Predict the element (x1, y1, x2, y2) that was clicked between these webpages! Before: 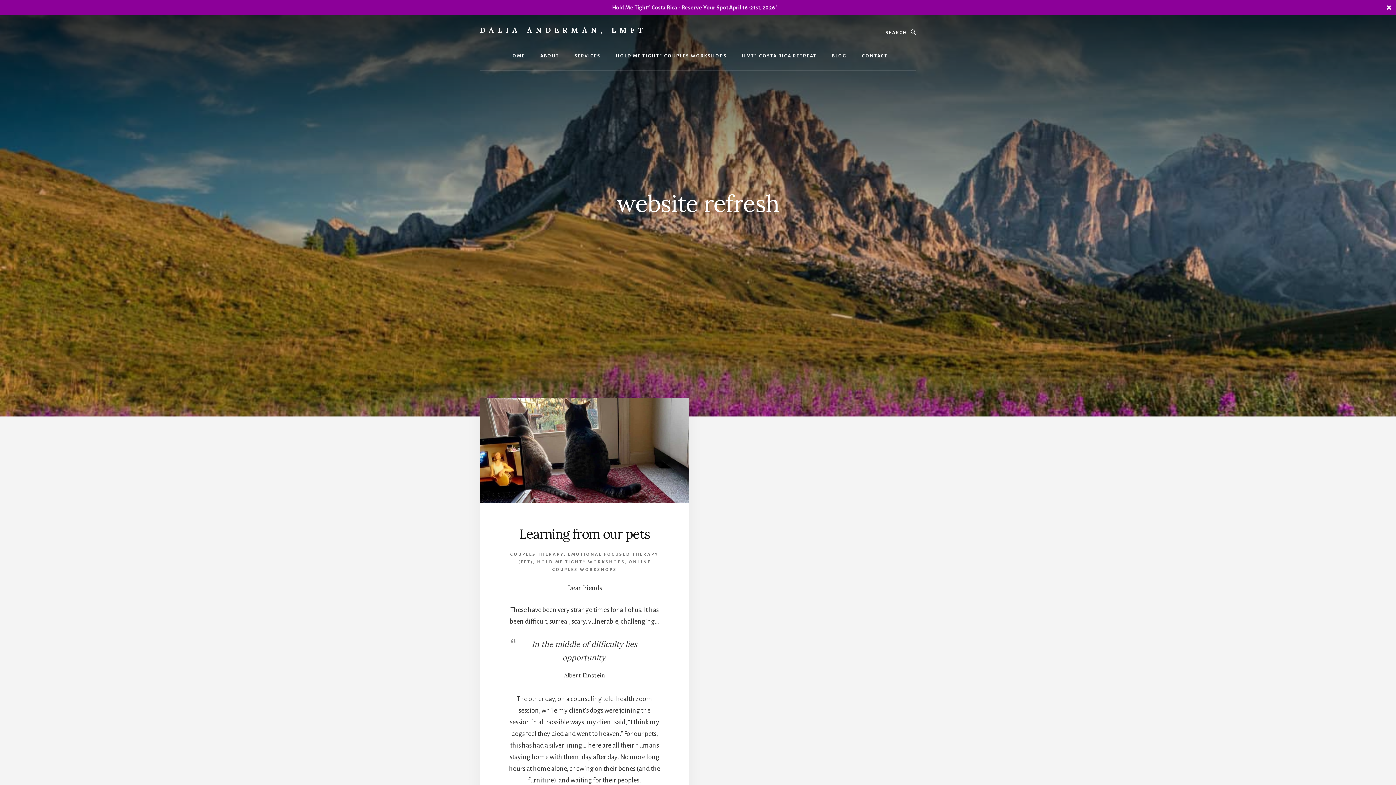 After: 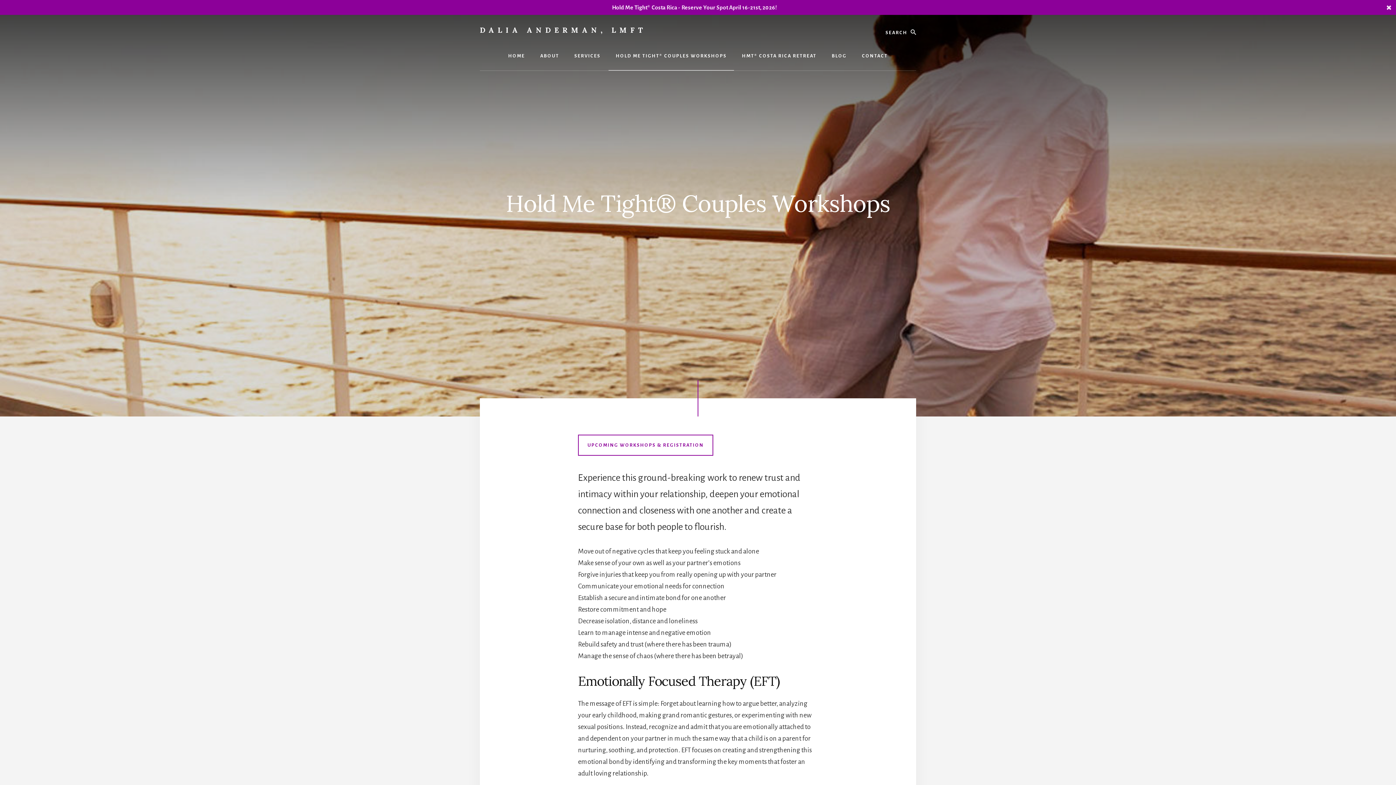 Action: label: HOLD ME TIGHT® COUPLES WORKSHOPS bbox: (608, 41, 734, 70)